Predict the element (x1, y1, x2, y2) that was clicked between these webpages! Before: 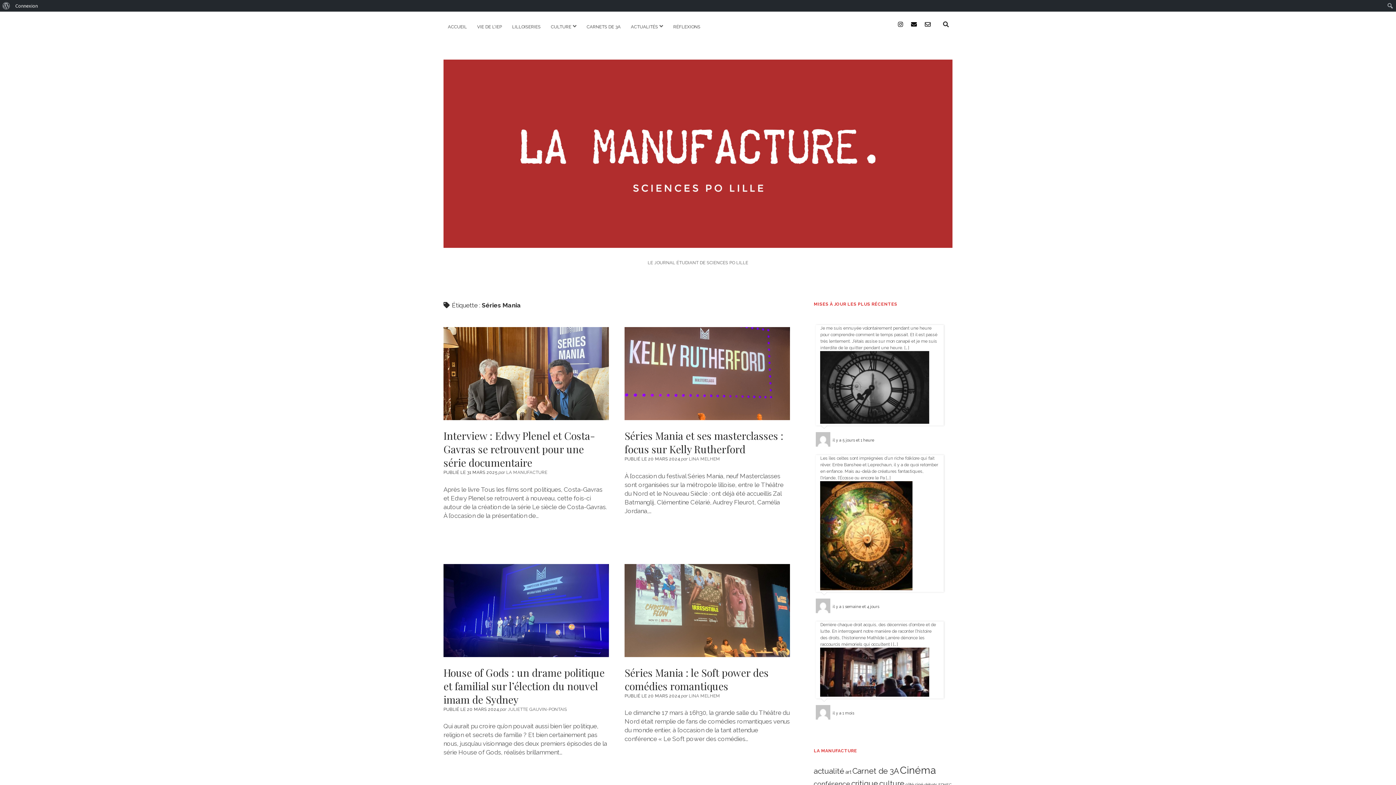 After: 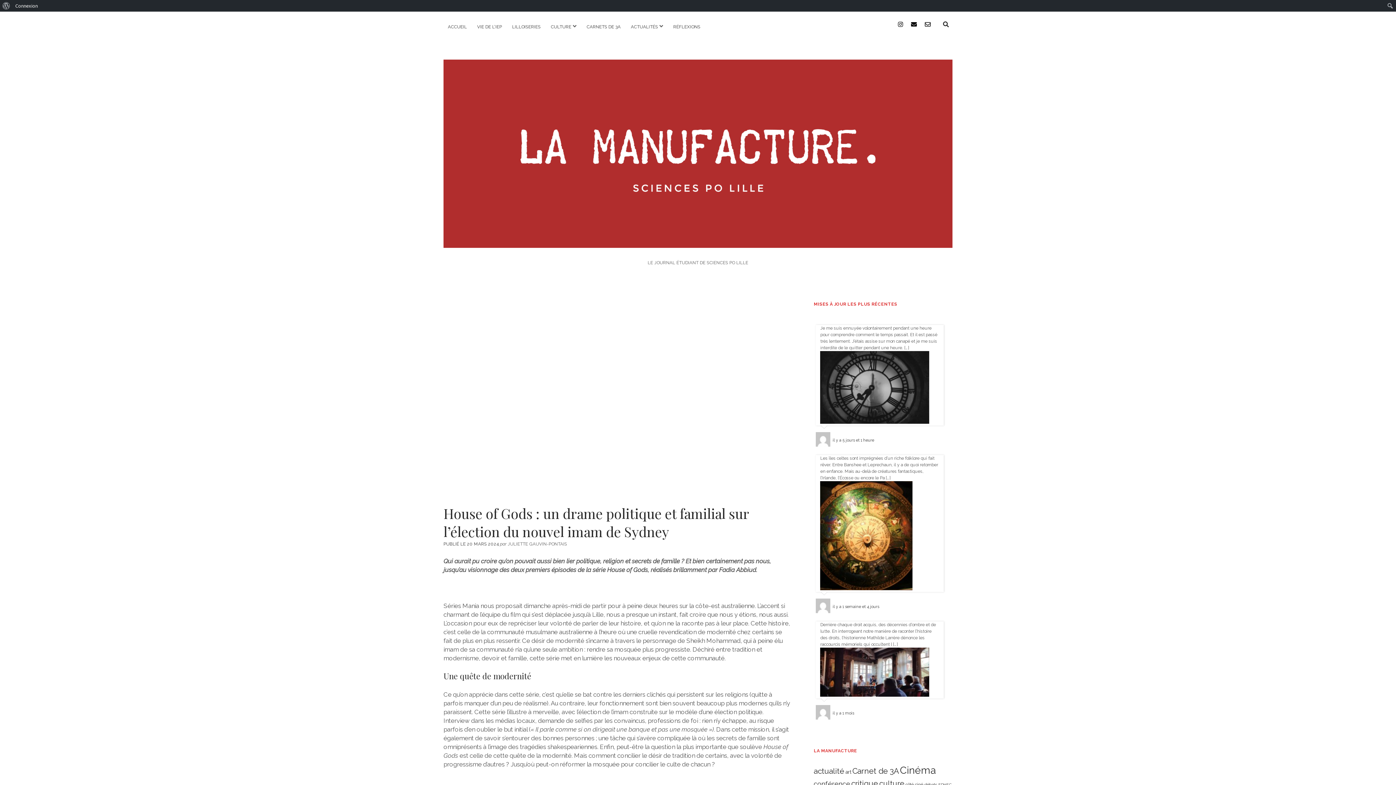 Action: label: House of Gods : un drame politique et familial sur l’élection du nouvel imam de Sydney   bbox: (443, 564, 609, 657)